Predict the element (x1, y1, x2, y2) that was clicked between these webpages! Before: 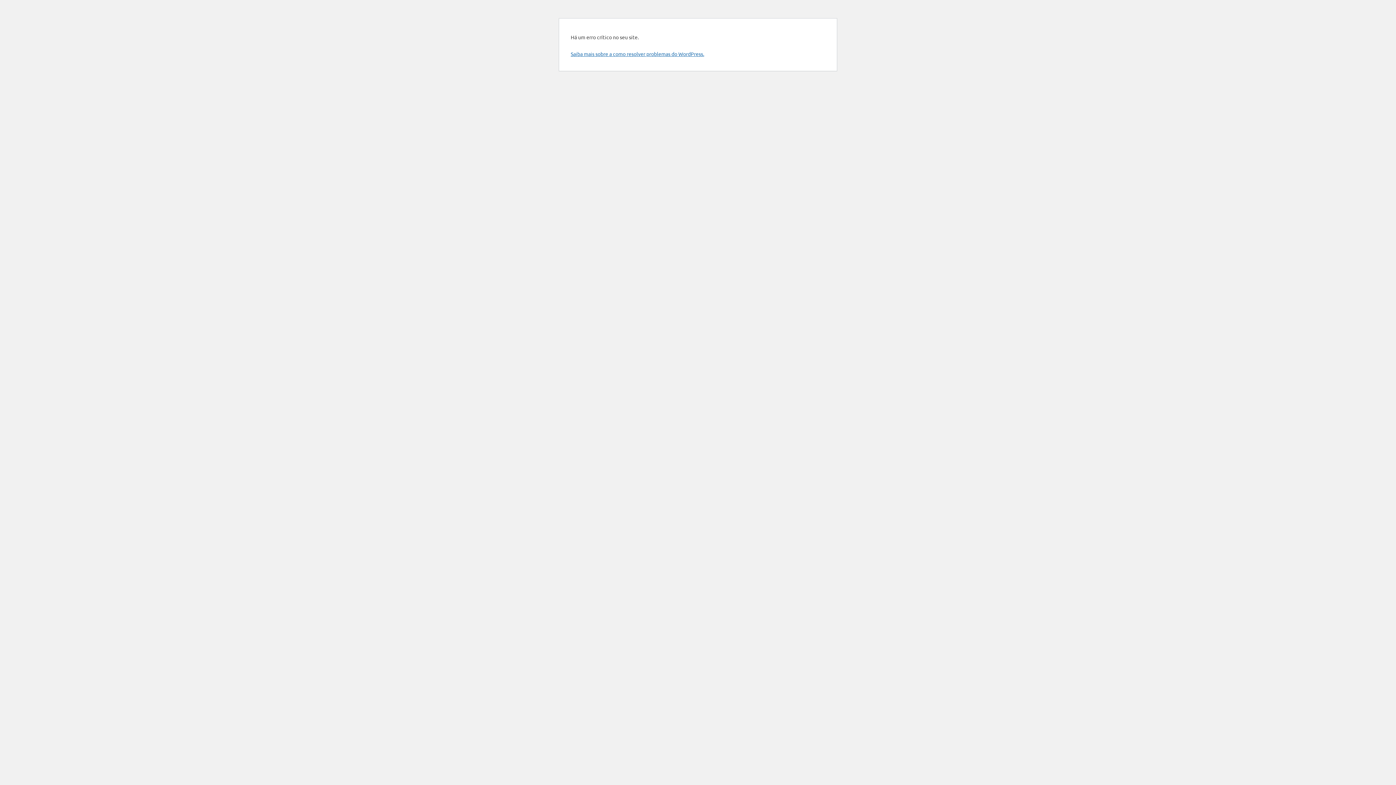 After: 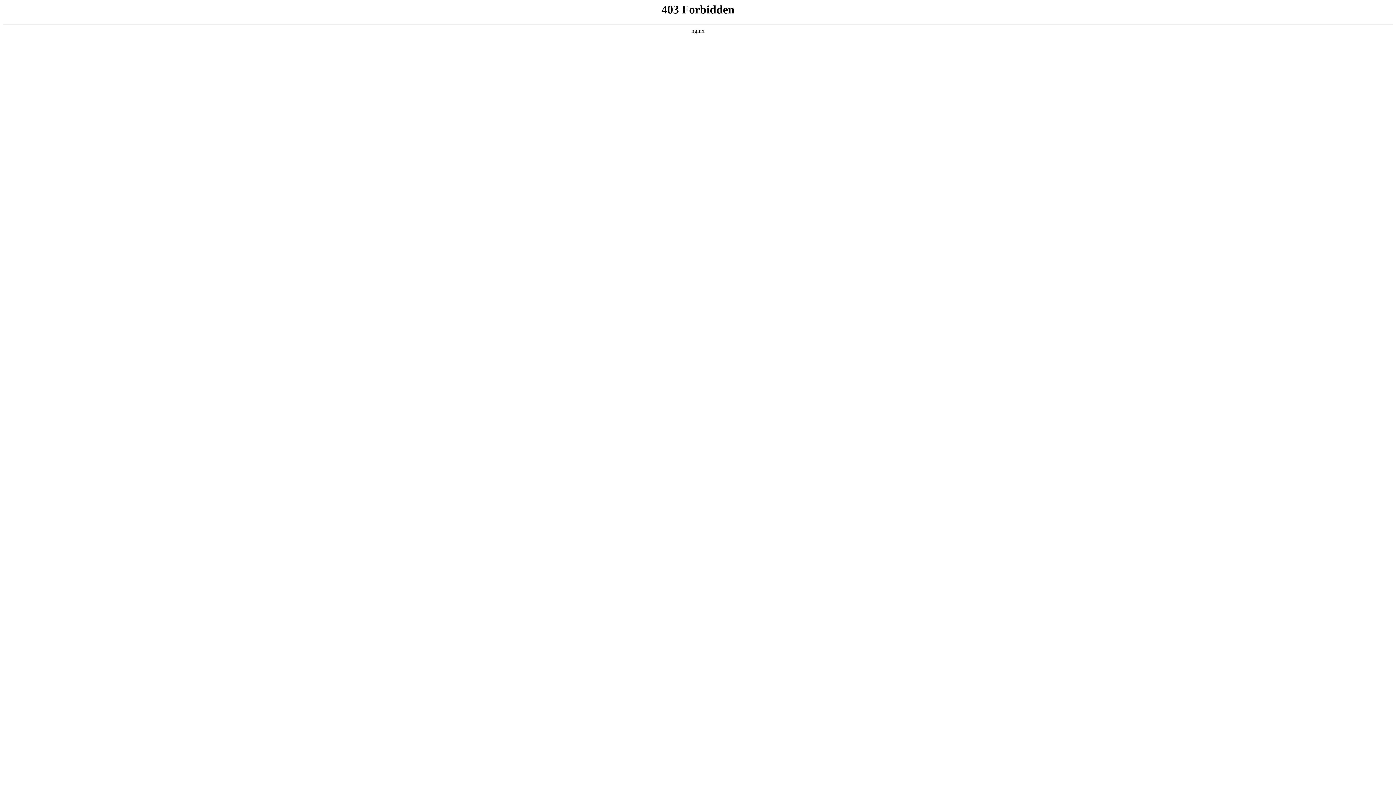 Action: bbox: (570, 50, 704, 57) label: Saiba mais sobre a como resolver problemas do WordPress.